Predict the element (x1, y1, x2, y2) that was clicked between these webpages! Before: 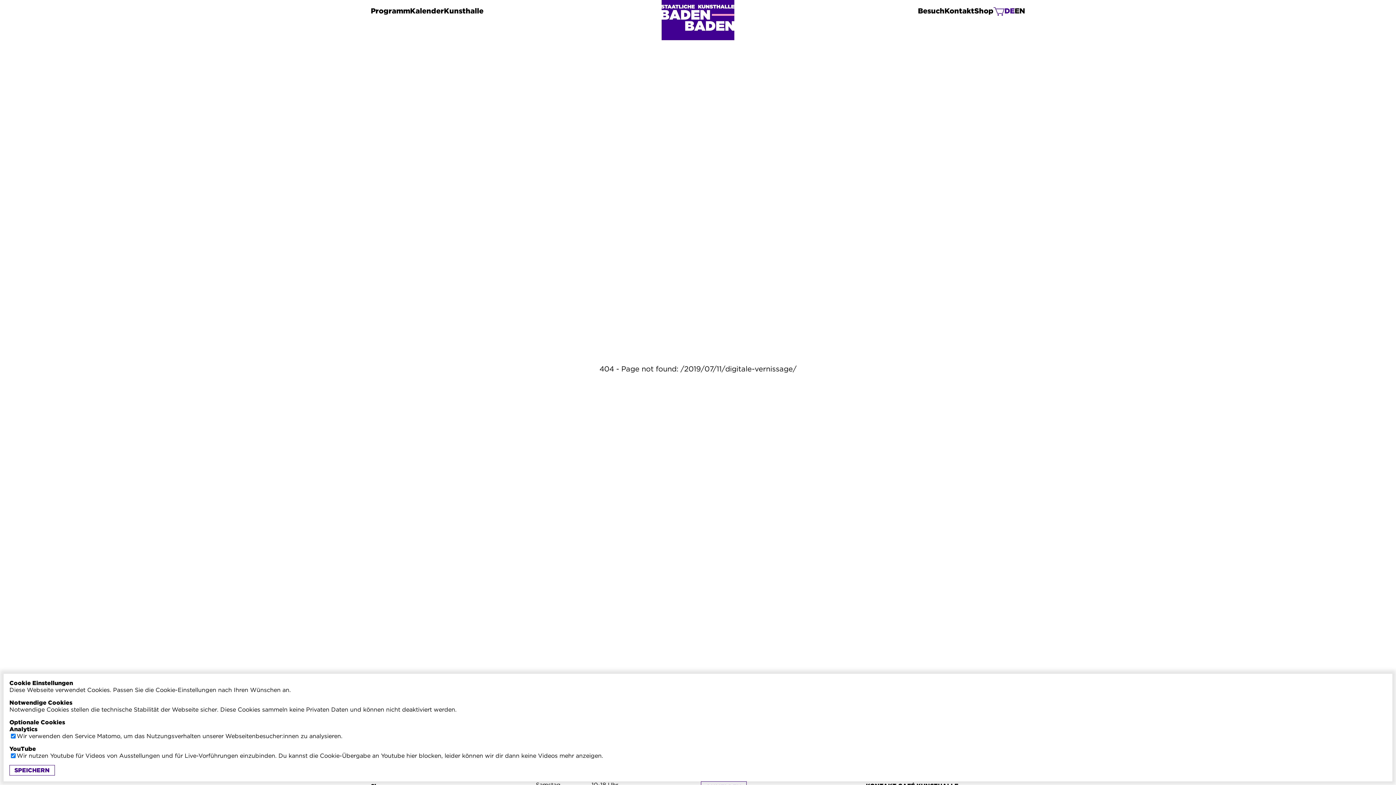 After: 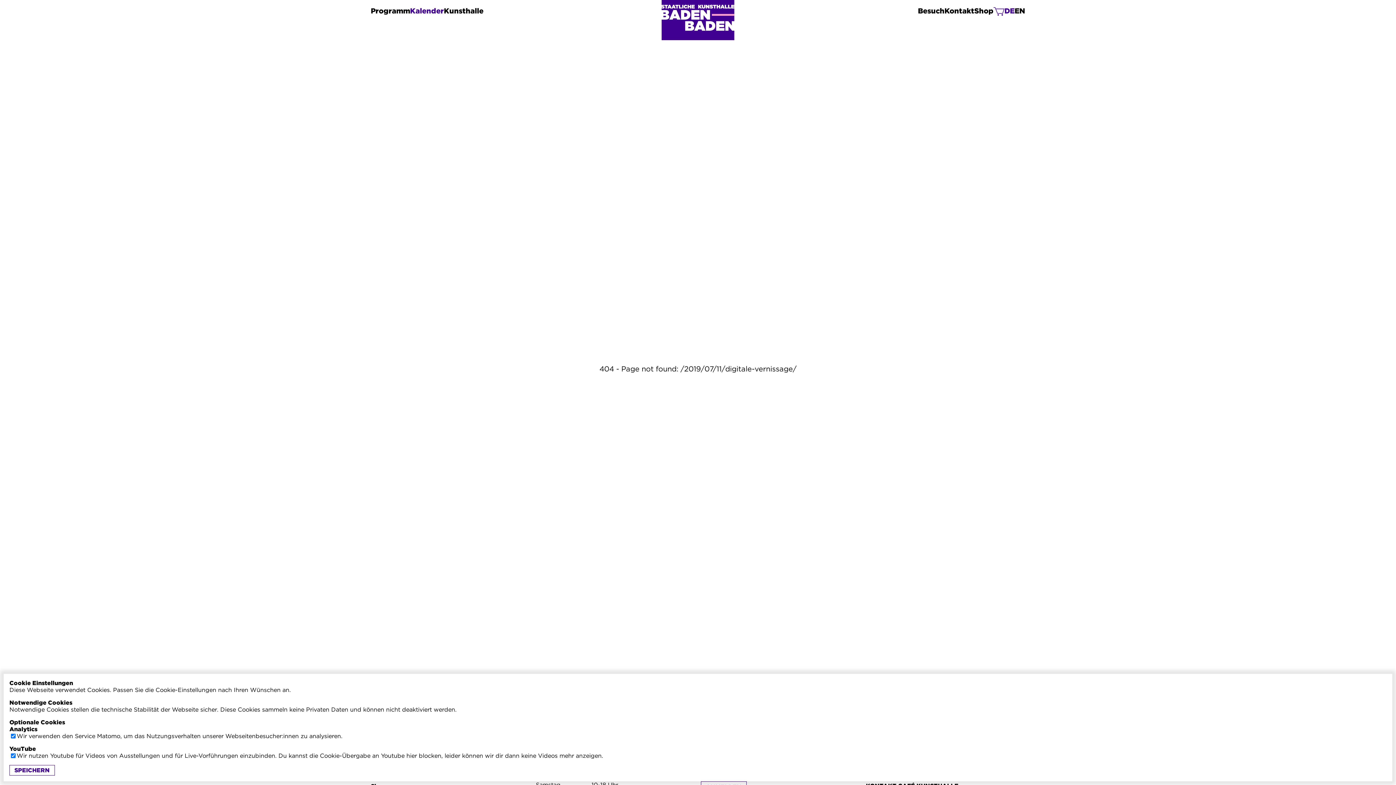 Action: bbox: (410, 6, 444, 15) label: Kalender